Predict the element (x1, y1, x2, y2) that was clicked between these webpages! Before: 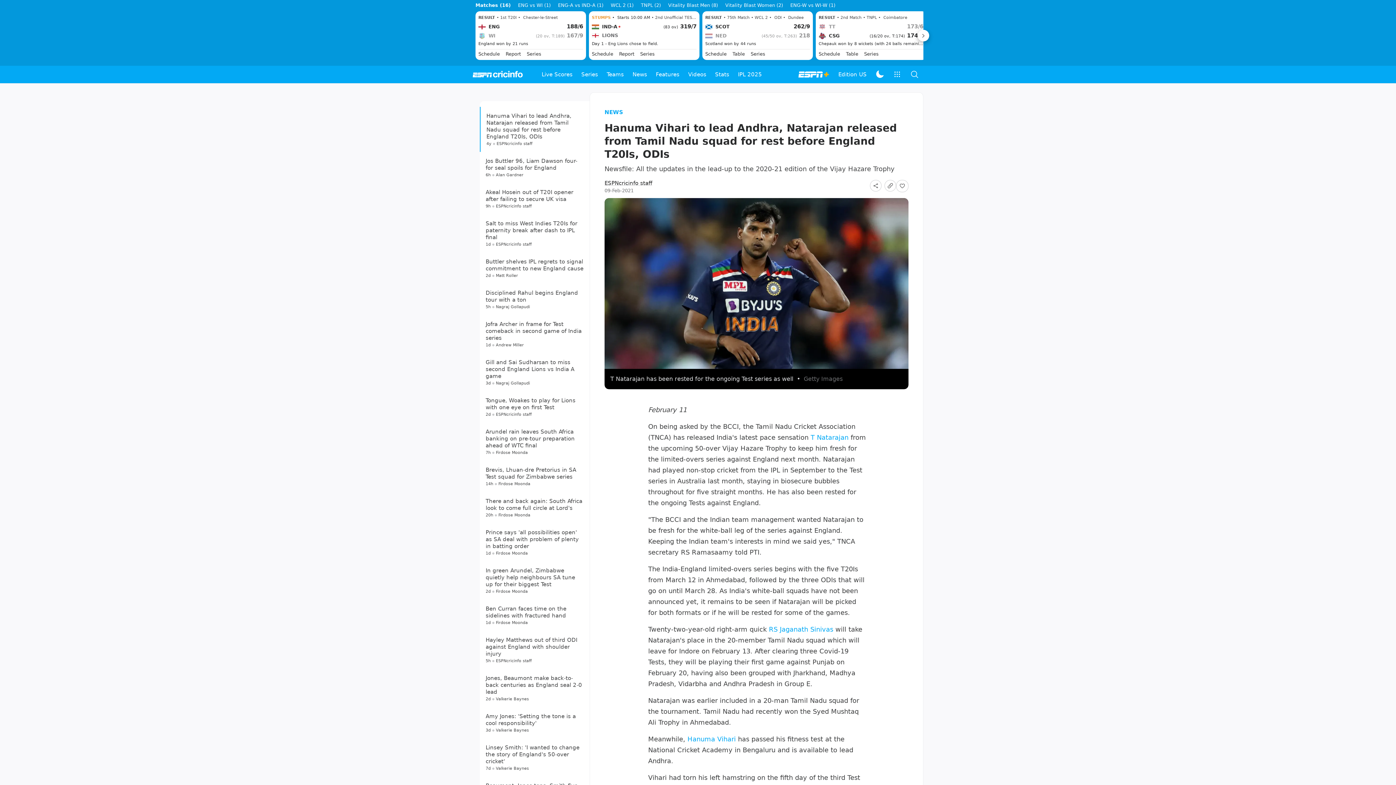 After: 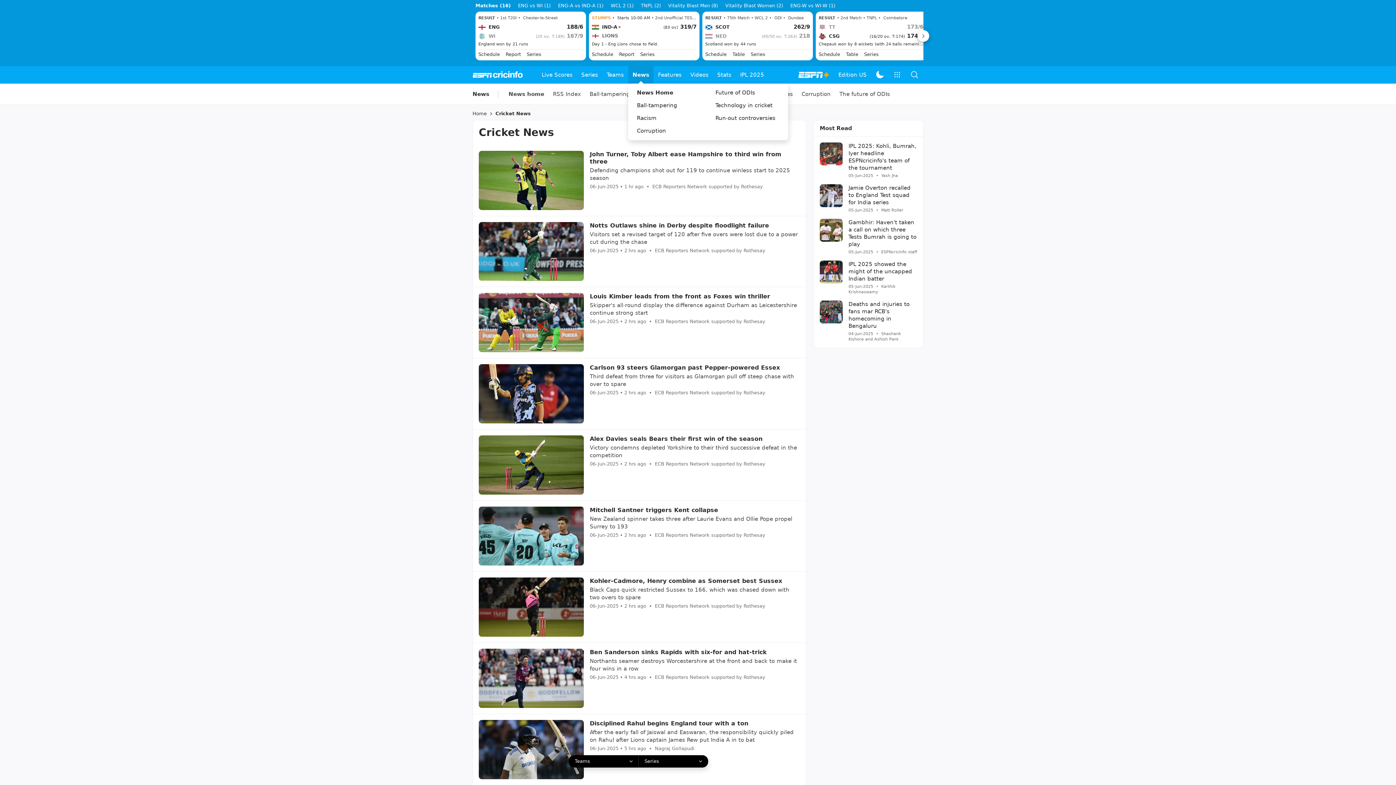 Action: label: News bbox: (628, 65, 651, 83)